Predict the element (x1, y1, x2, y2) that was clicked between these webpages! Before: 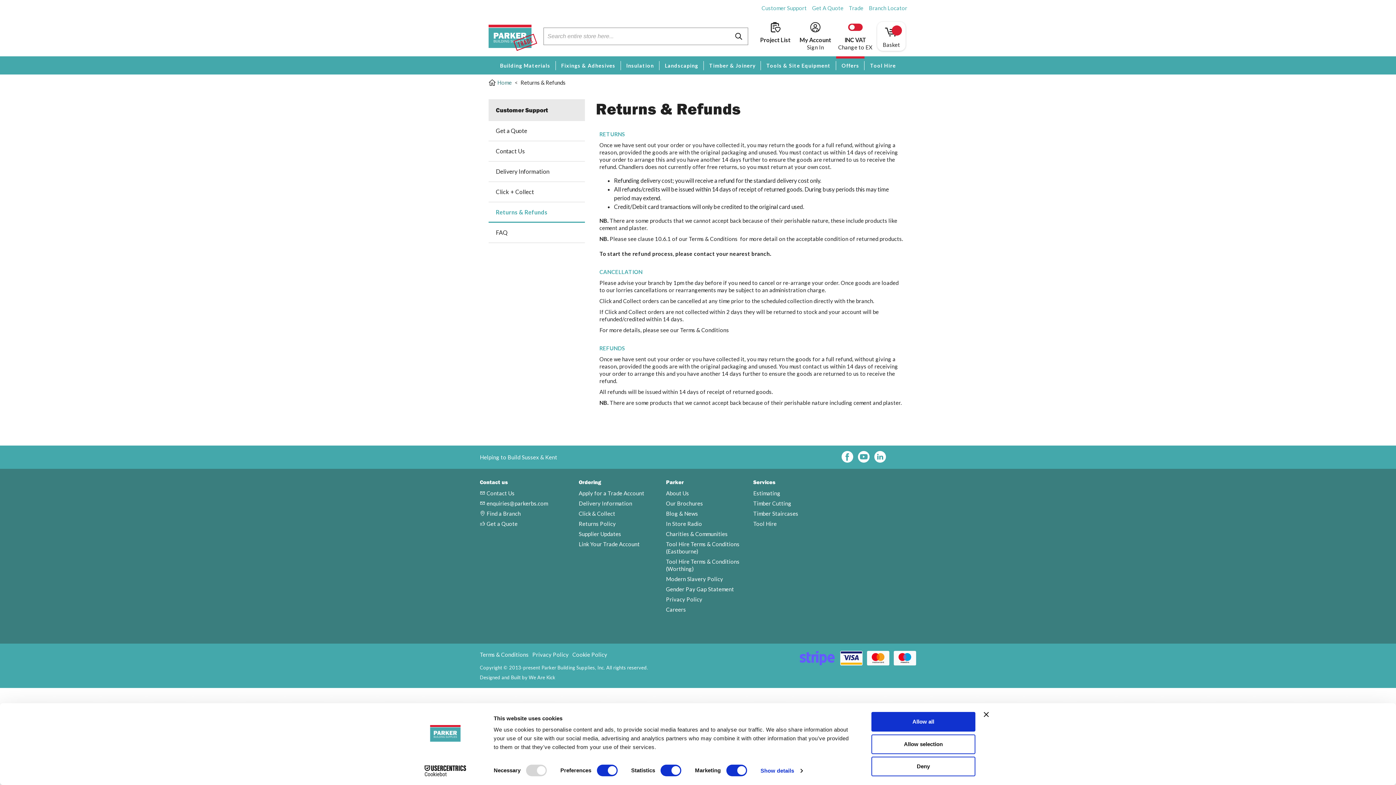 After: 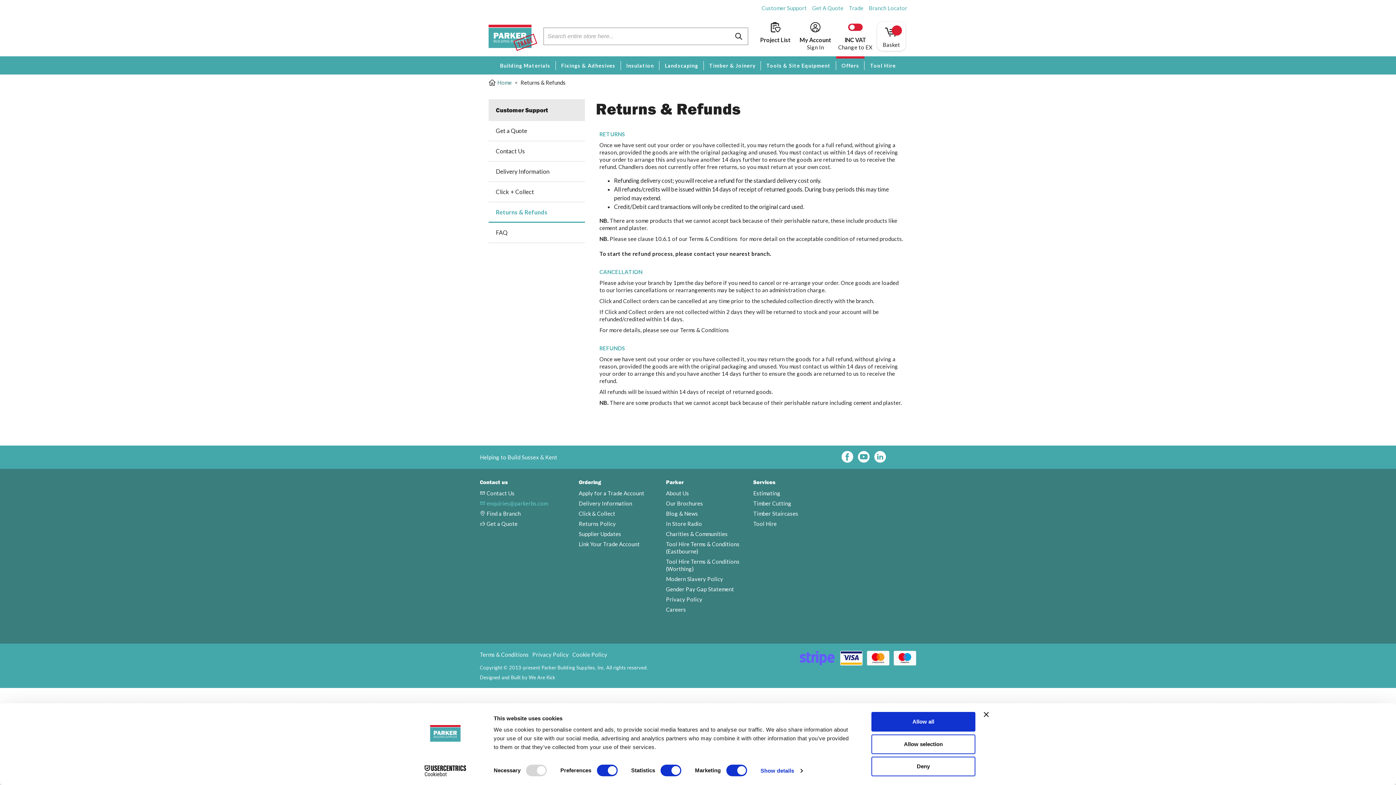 Action: label:  enquiries@parkerbs.com bbox: (480, 500, 548, 507)